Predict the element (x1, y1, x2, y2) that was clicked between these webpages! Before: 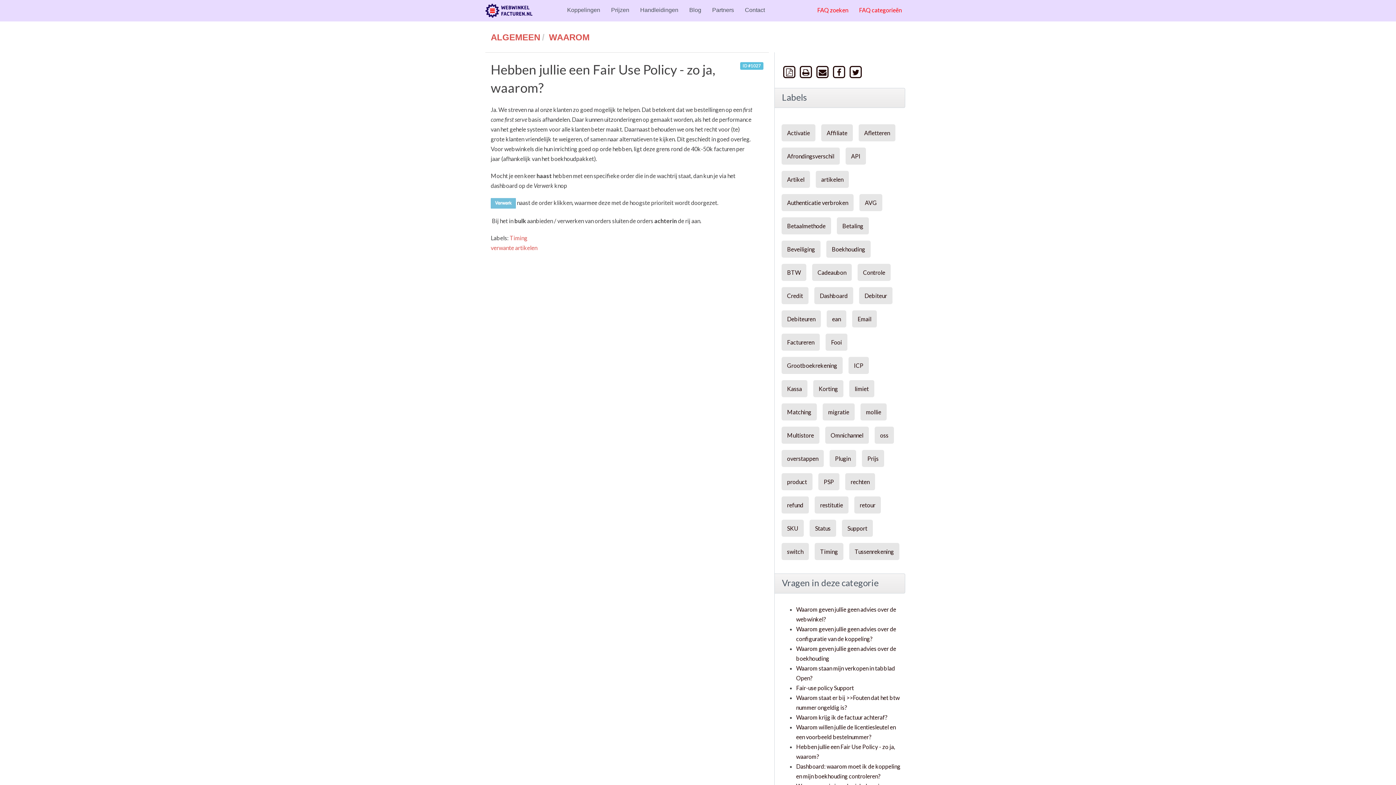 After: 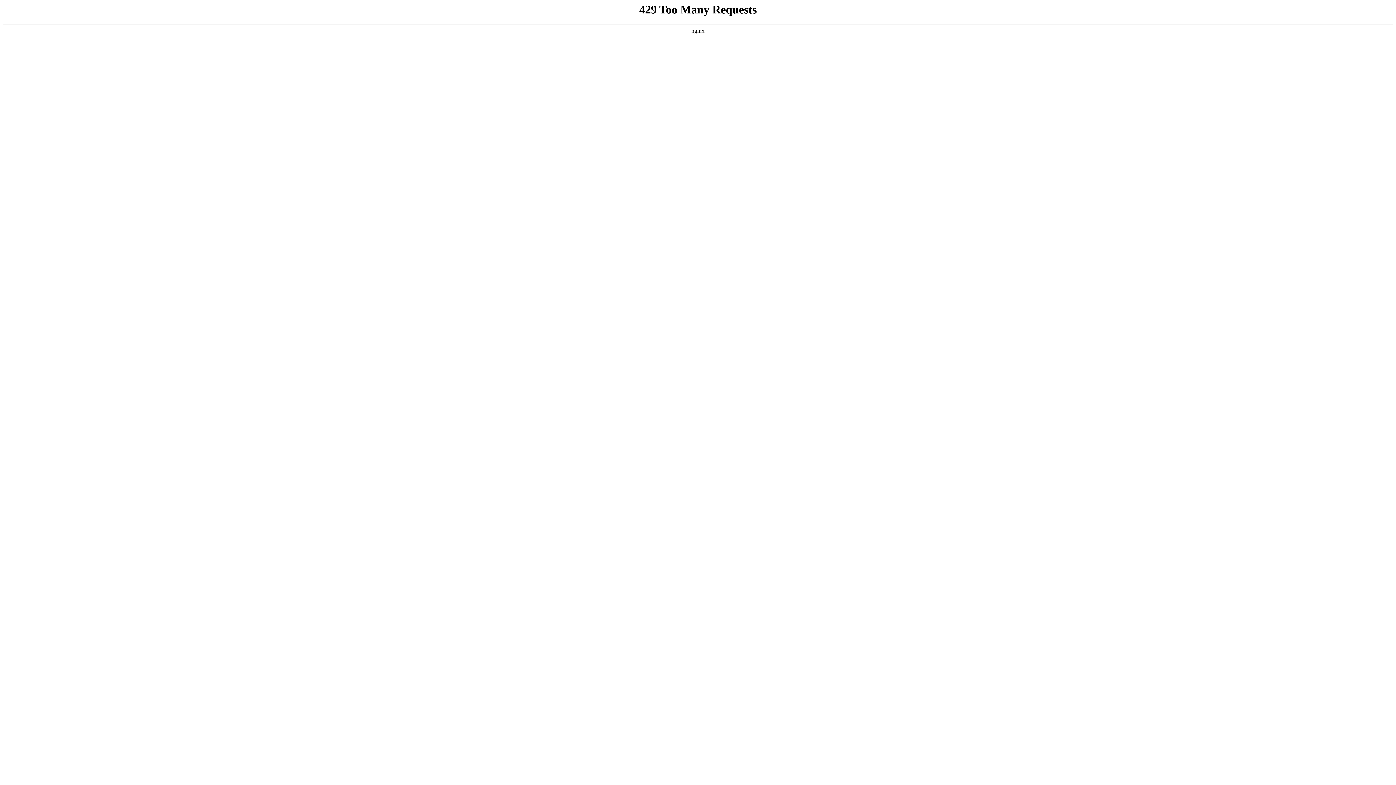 Action: label: Partners bbox: (708, 3, 737, 16)